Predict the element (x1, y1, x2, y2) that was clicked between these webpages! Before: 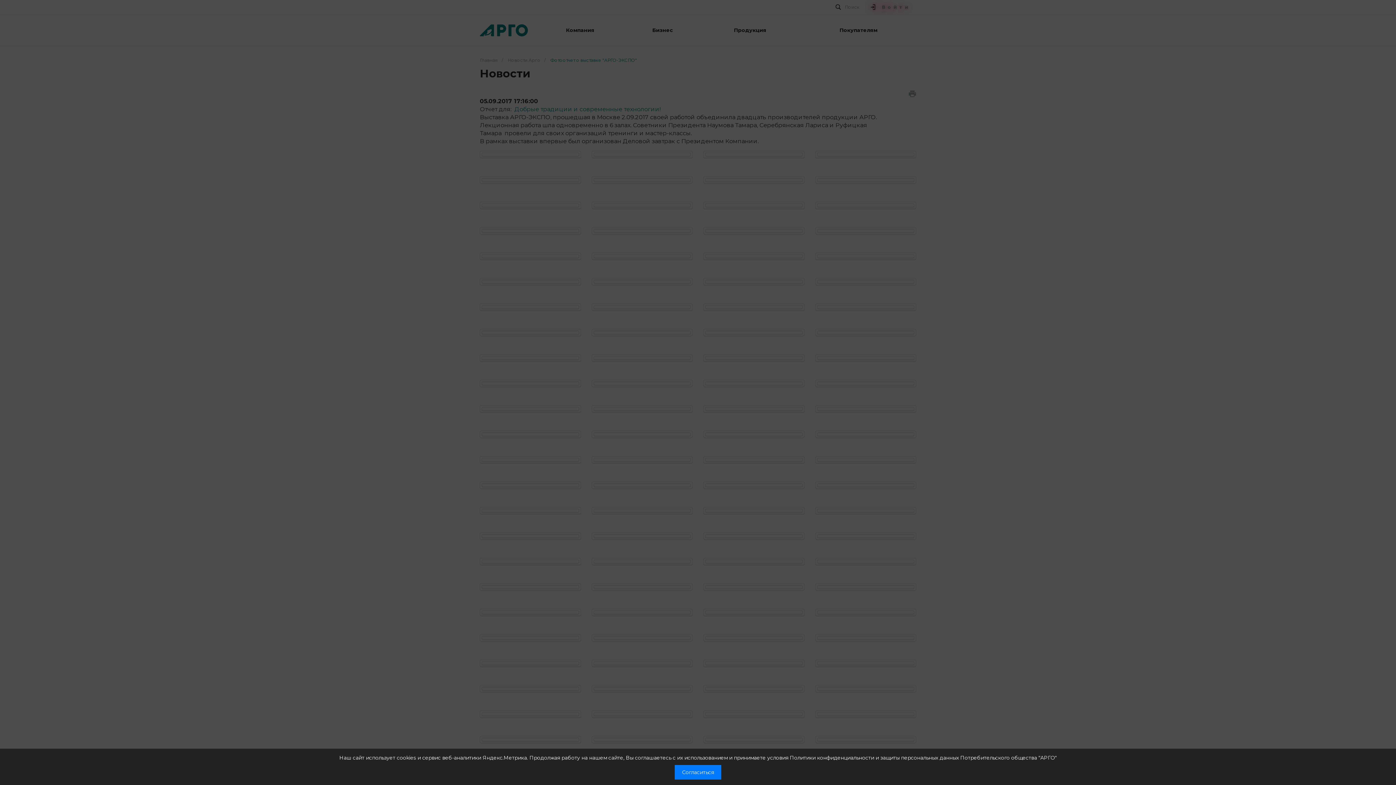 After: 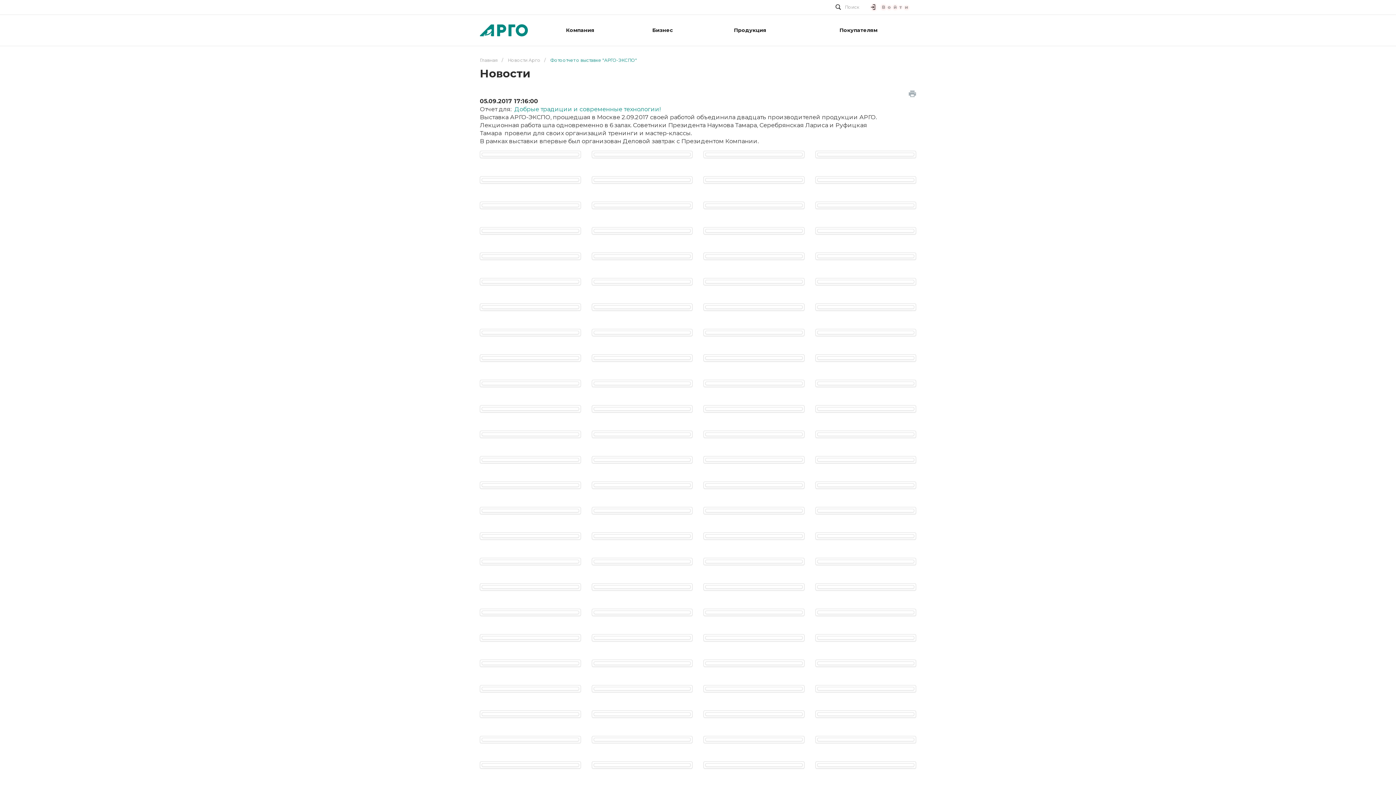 Action: label: Согласиться bbox: (674, 765, 721, 780)